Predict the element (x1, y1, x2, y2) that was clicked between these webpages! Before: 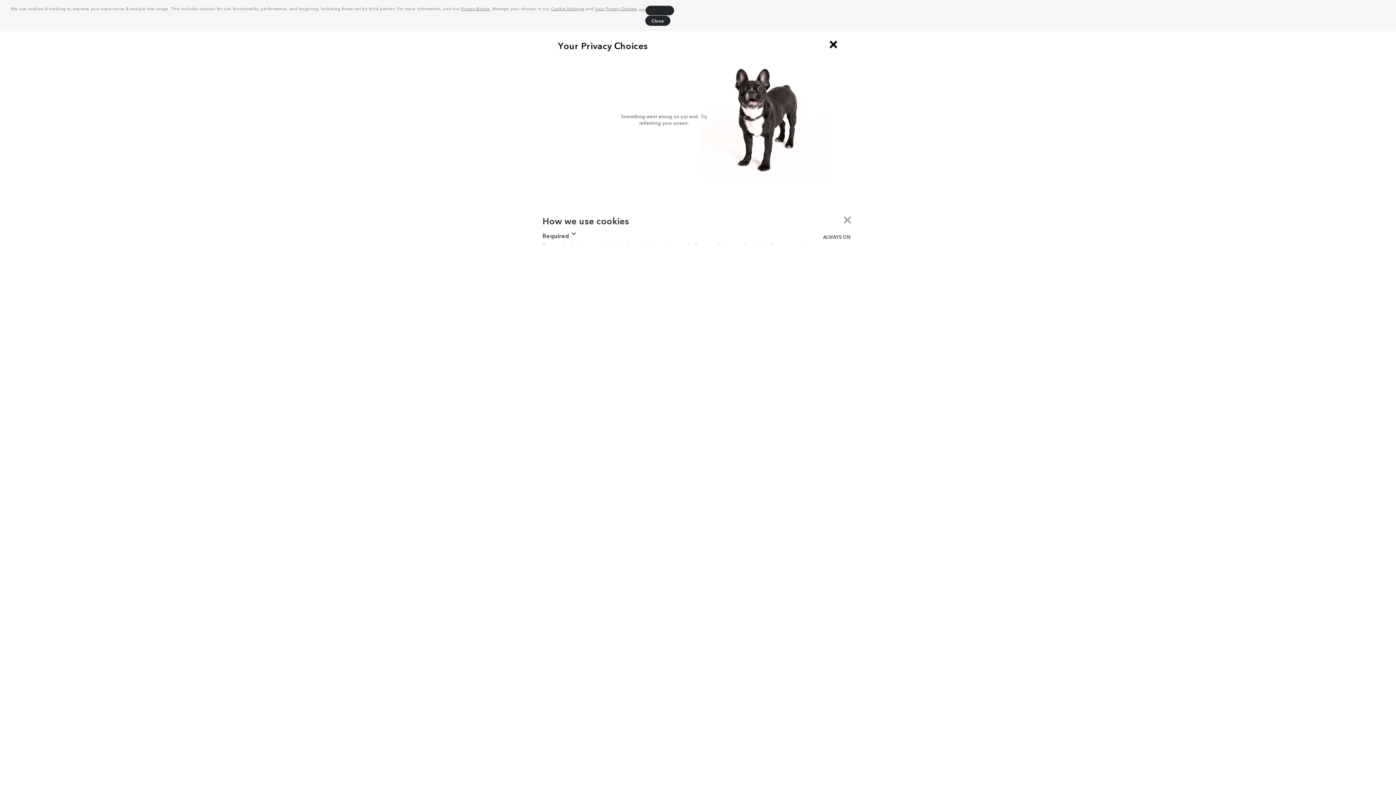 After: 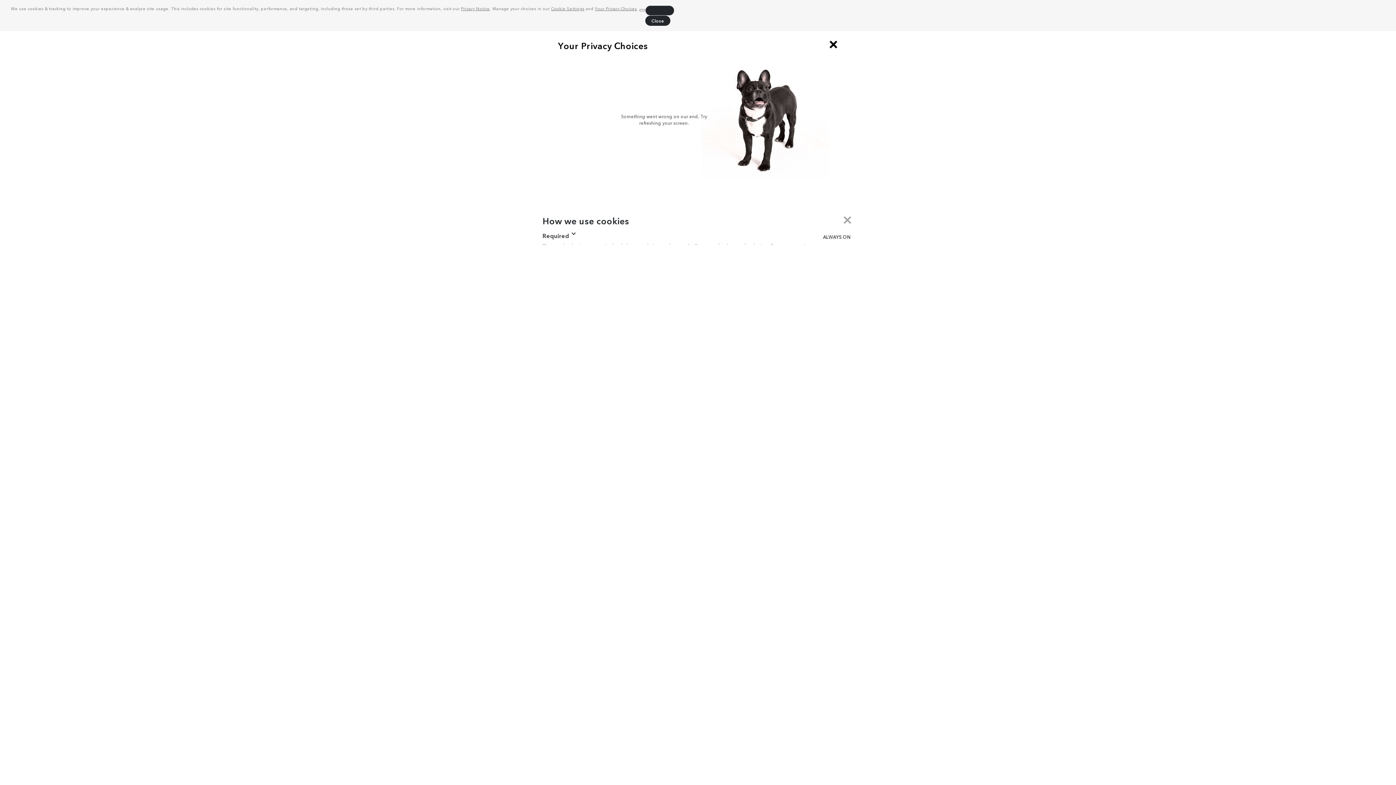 Action: label: Privacy Notice bbox: (461, 5, 490, 11)